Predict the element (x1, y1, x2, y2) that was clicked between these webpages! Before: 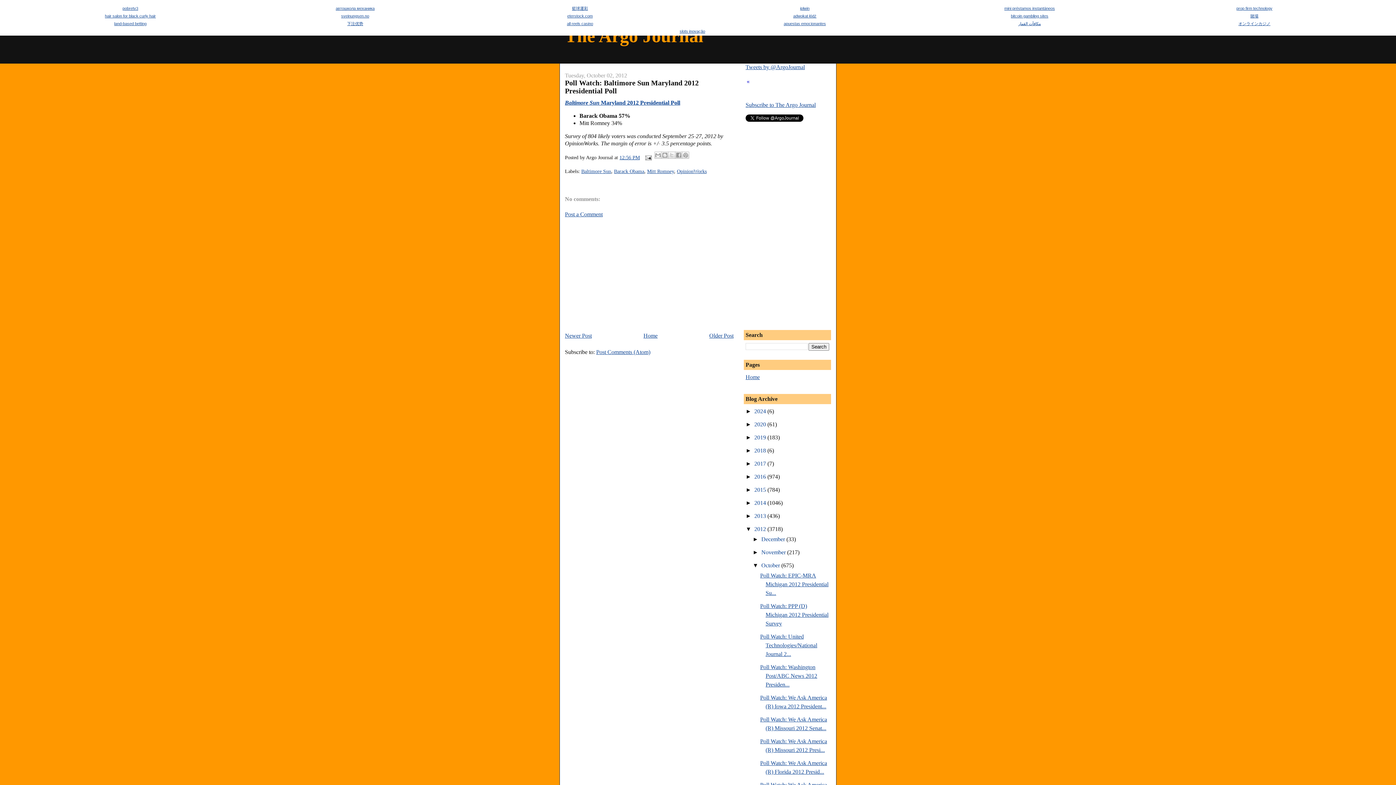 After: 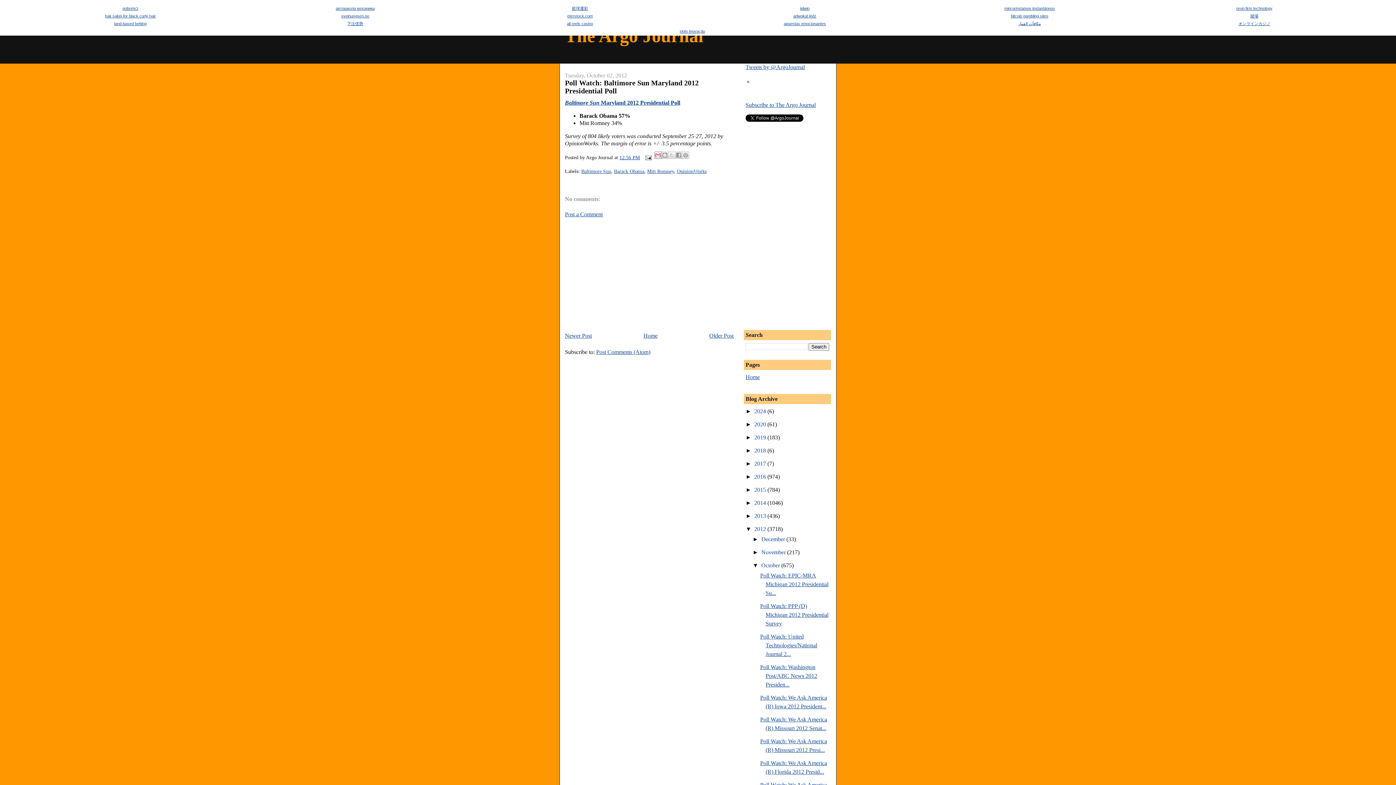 Action: bbox: (654, 151, 661, 158) label: Email This